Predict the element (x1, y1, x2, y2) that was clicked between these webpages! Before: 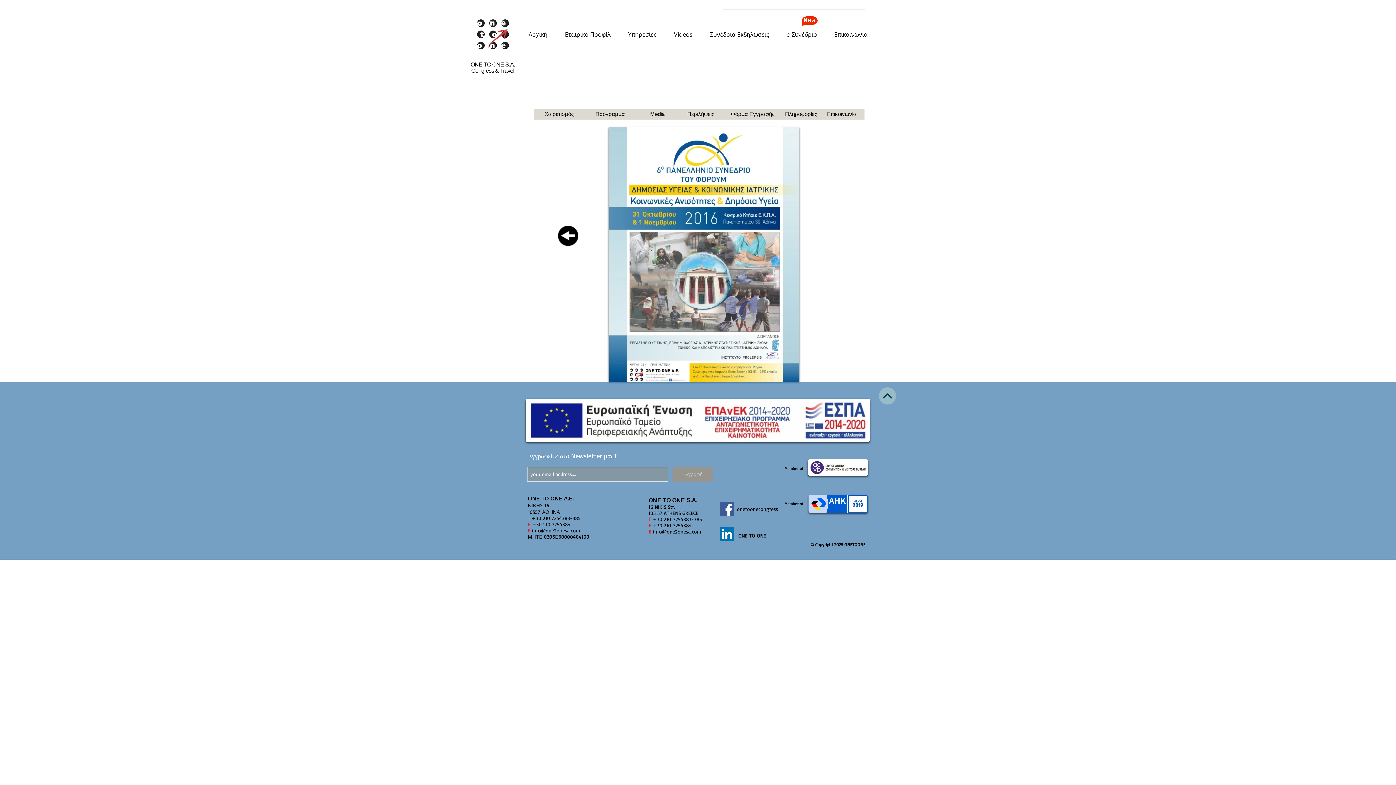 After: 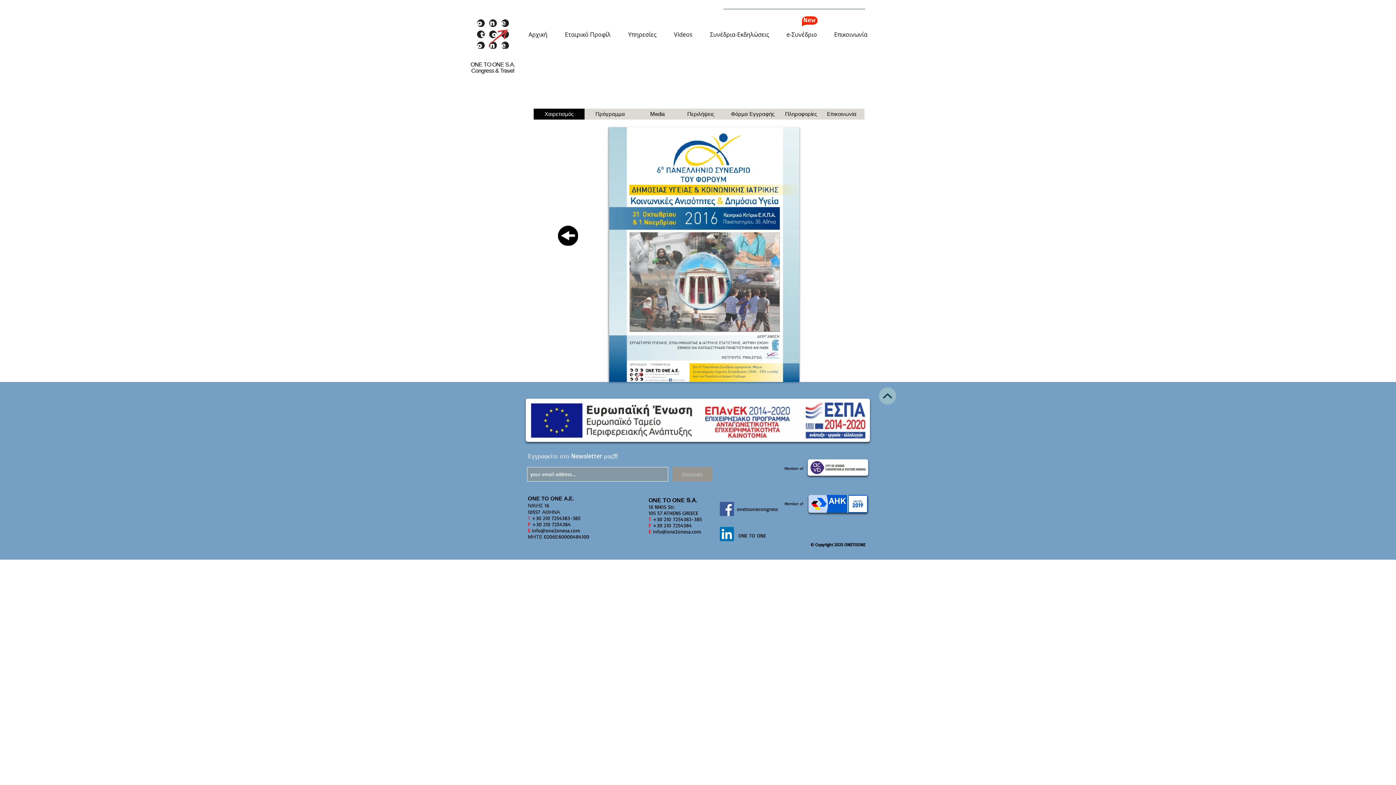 Action: label: Χαιρετισμός bbox: (533, 108, 584, 119)